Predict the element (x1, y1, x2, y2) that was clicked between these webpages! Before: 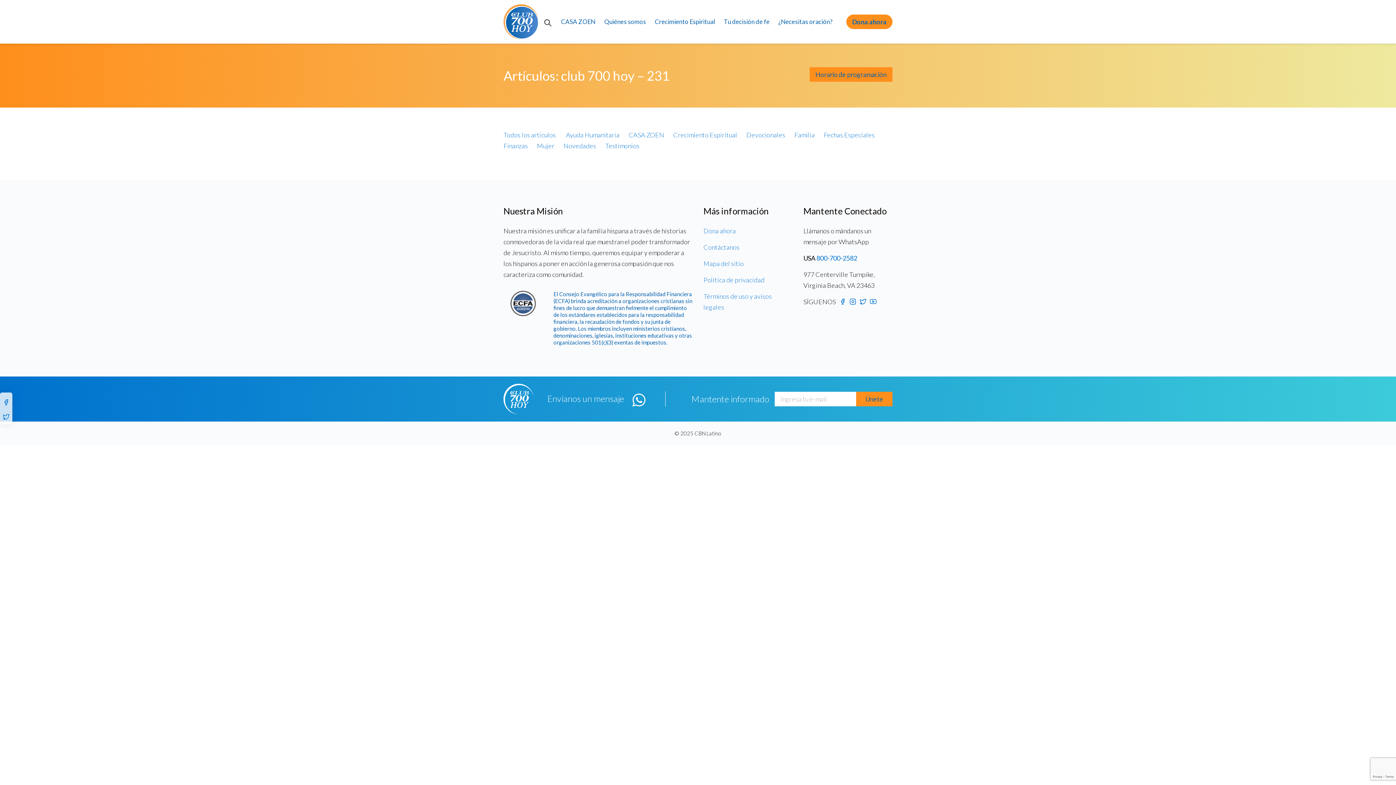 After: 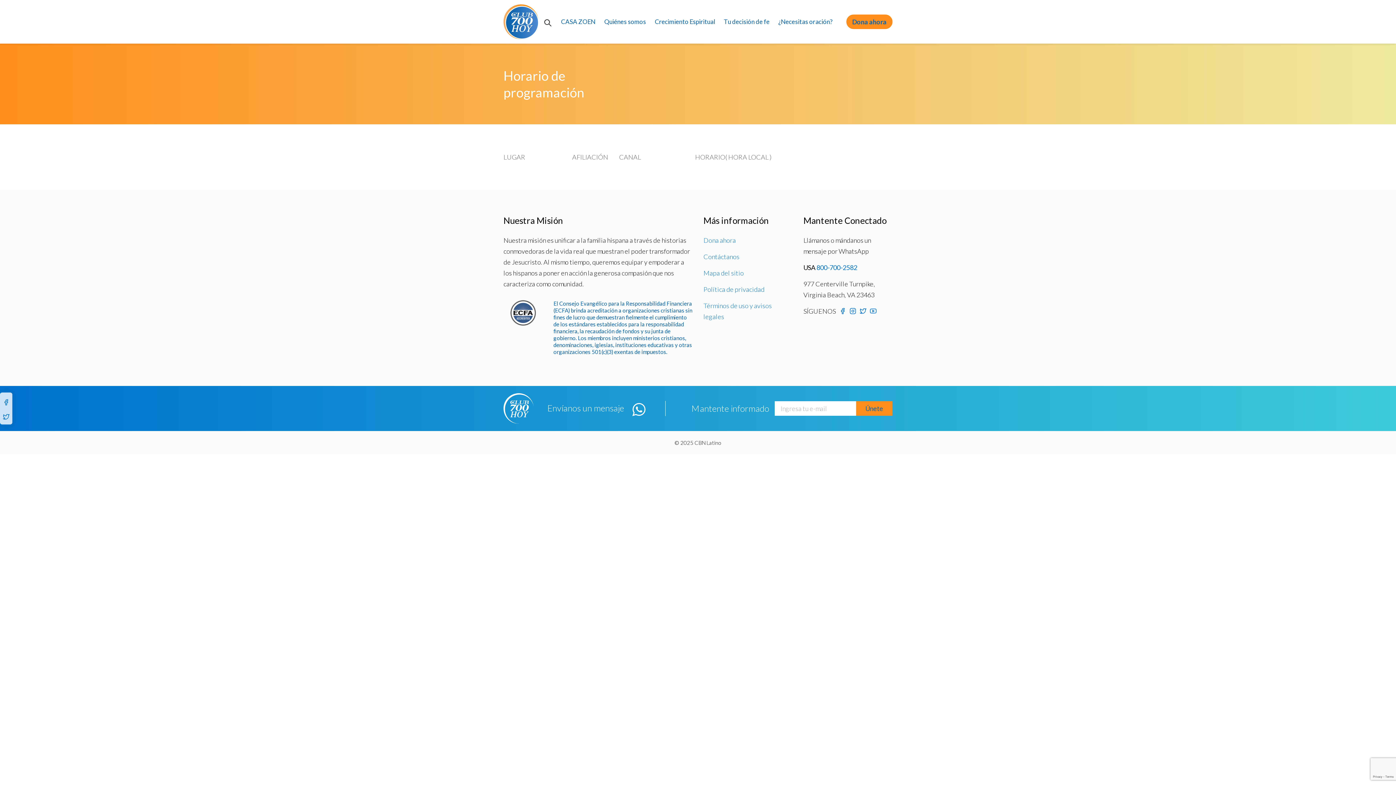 Action: label: Horario de programación bbox: (809, 67, 892, 81)